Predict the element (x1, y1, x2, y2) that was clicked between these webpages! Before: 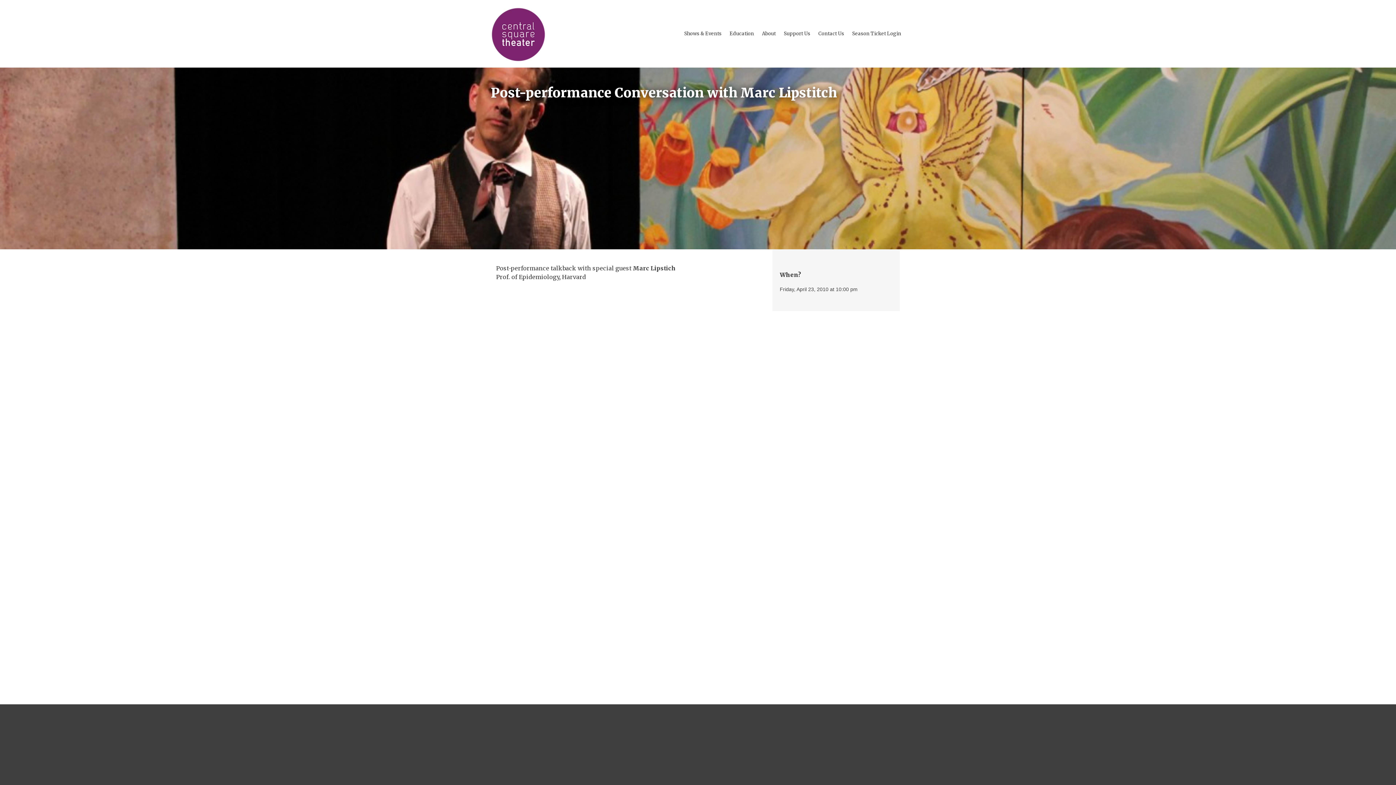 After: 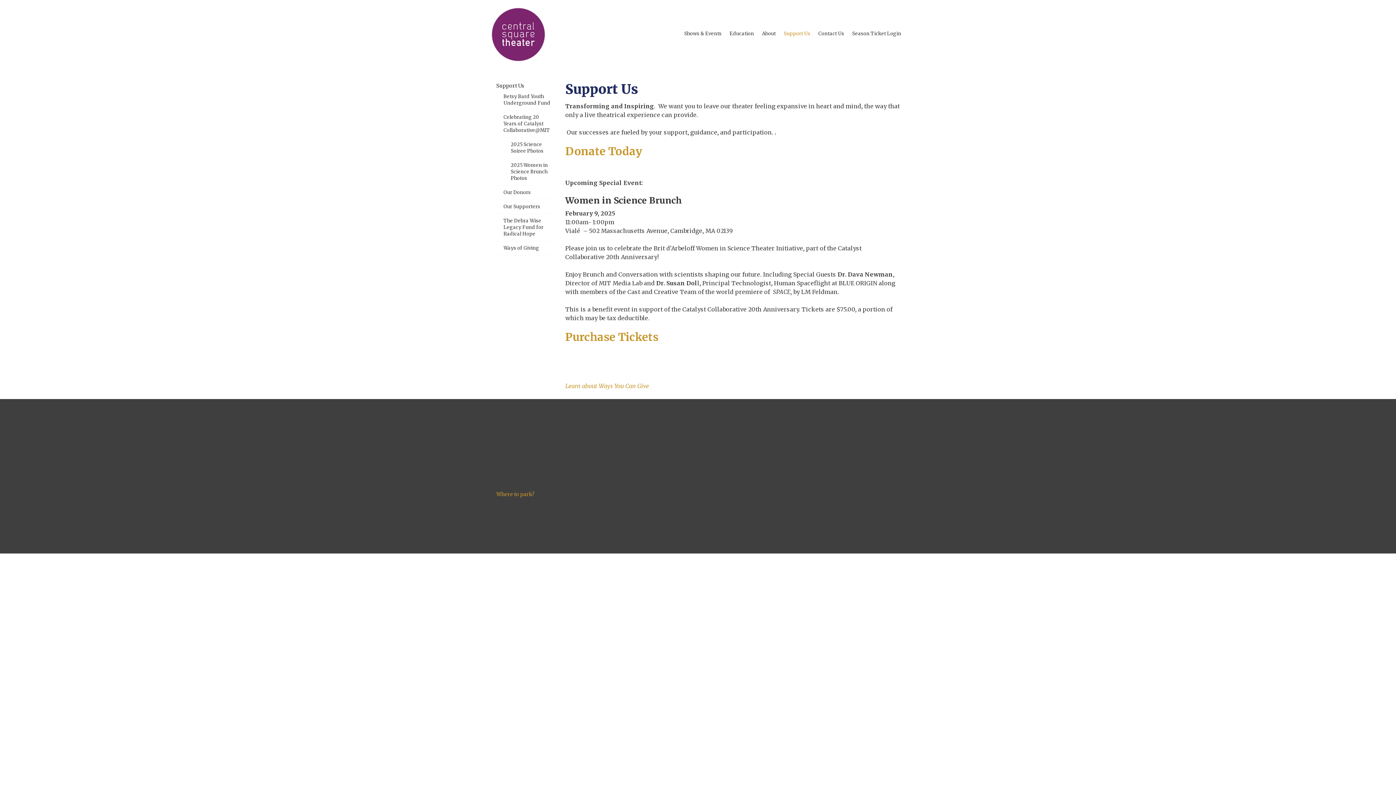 Action: bbox: (780, 26, 814, 40) label: Support Us